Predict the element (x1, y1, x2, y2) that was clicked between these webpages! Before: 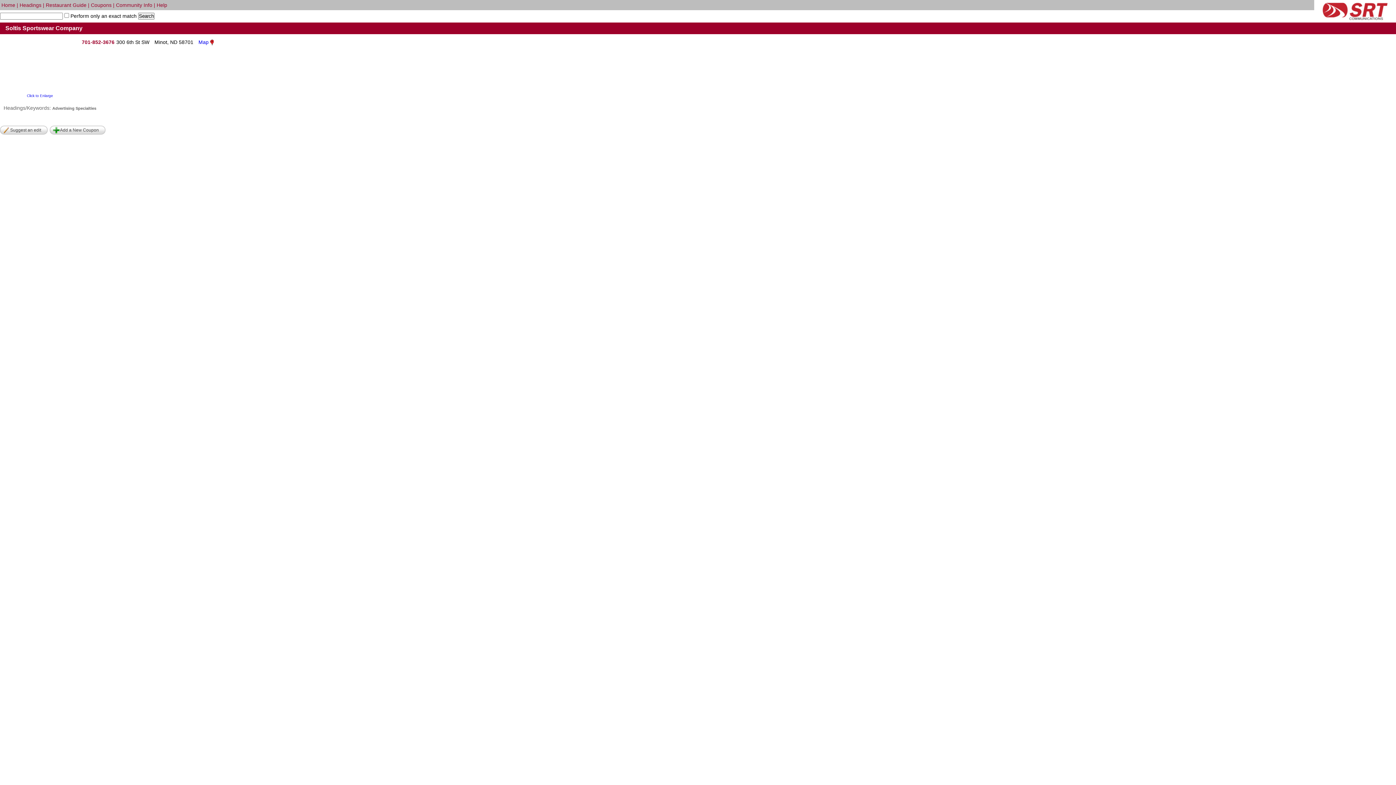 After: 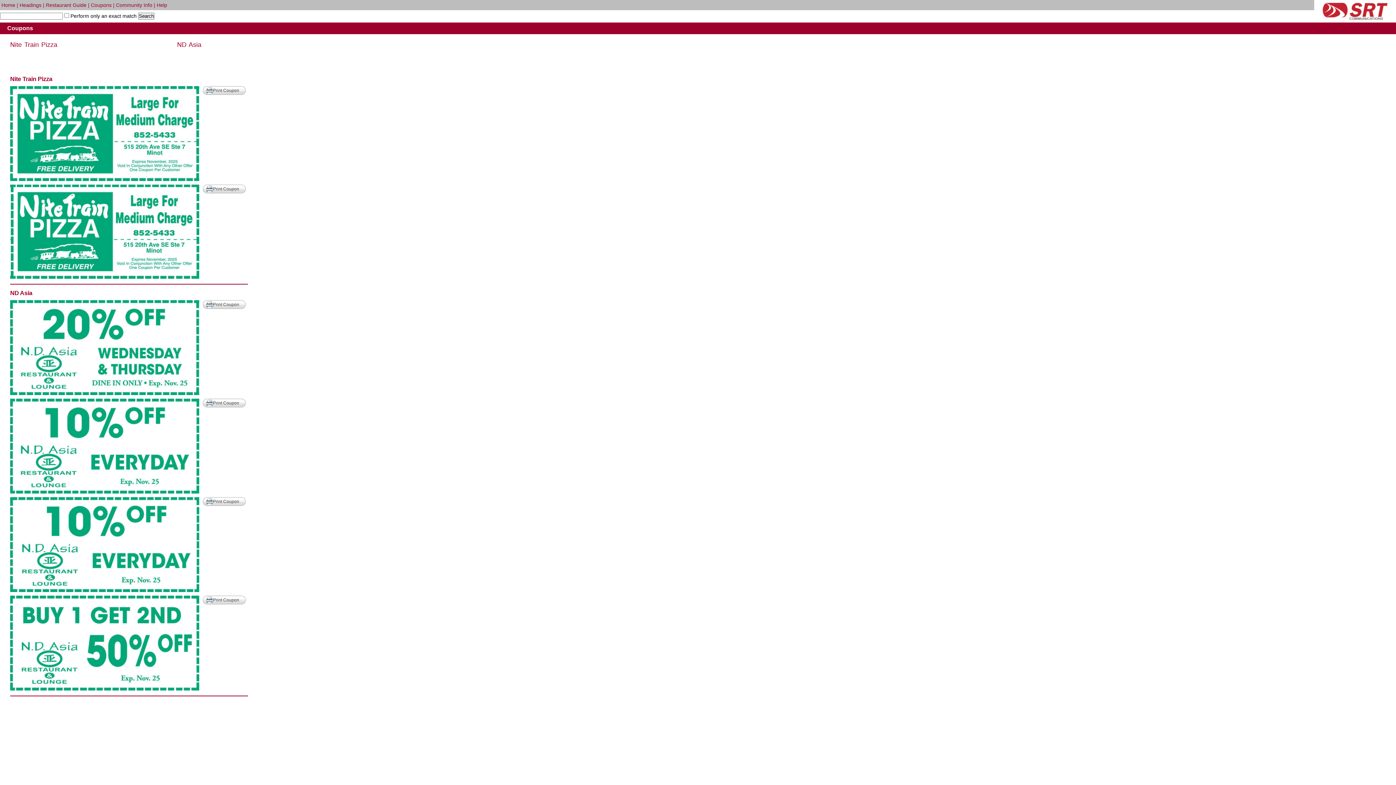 Action: bbox: (90, 2, 111, 8) label: Coupons